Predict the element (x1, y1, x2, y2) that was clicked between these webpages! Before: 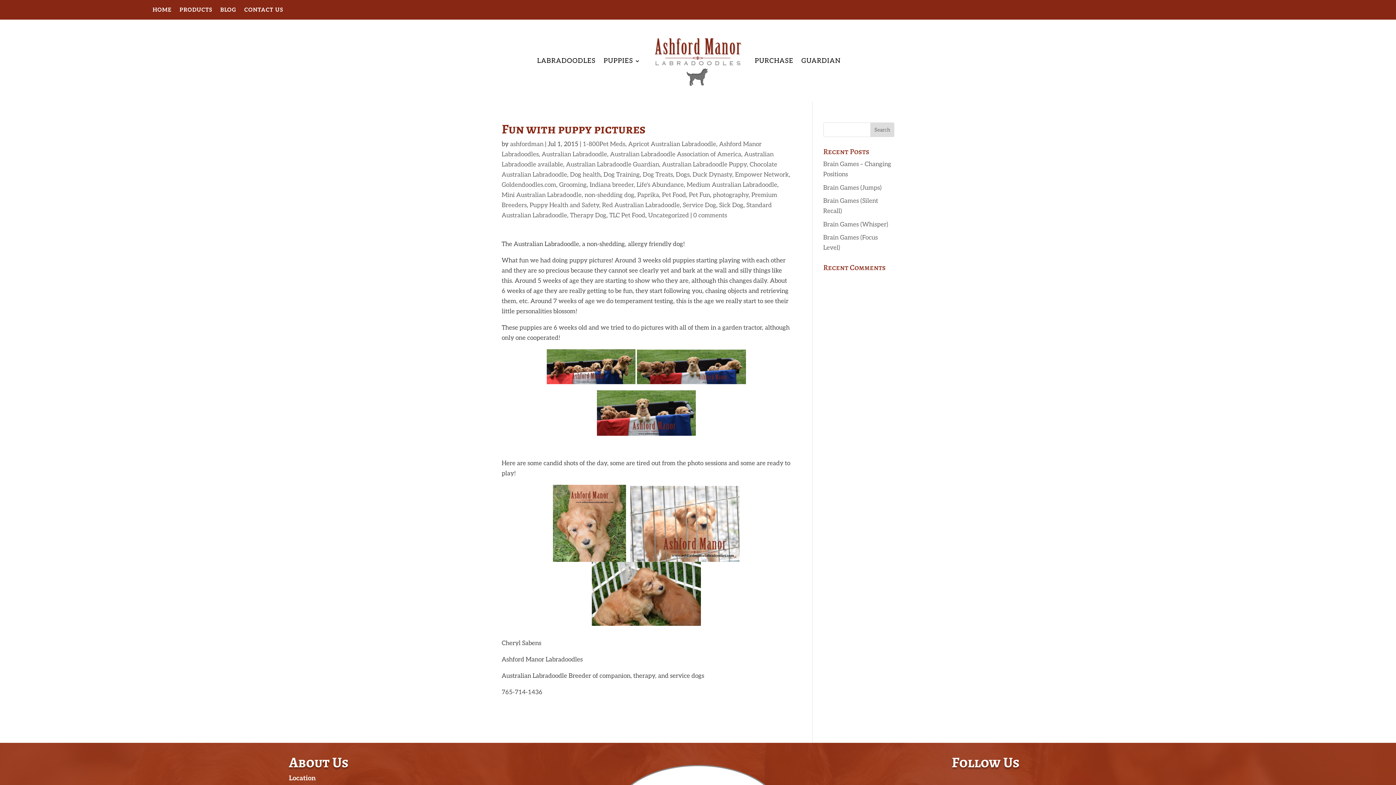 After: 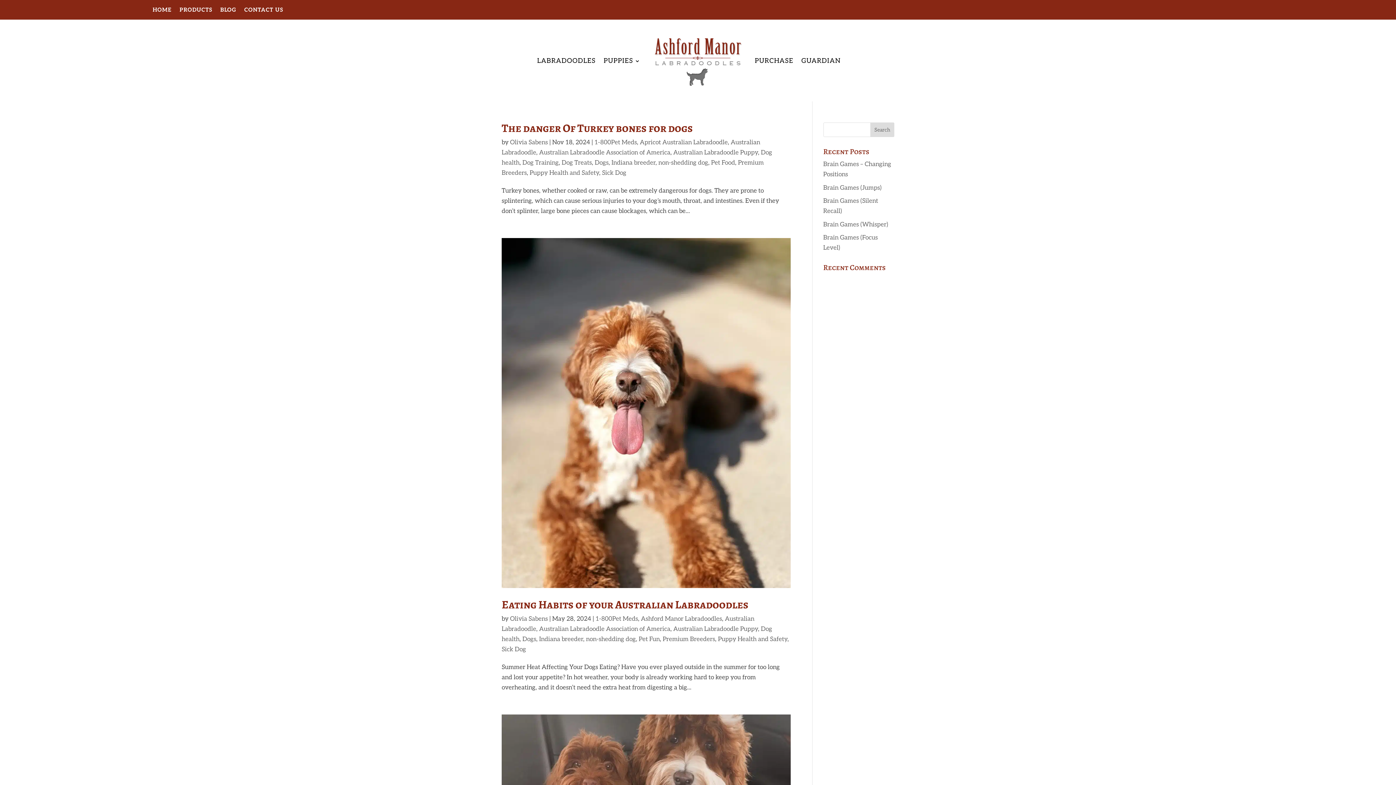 Action: bbox: (582, 140, 625, 148) label: 1-800Pet Meds